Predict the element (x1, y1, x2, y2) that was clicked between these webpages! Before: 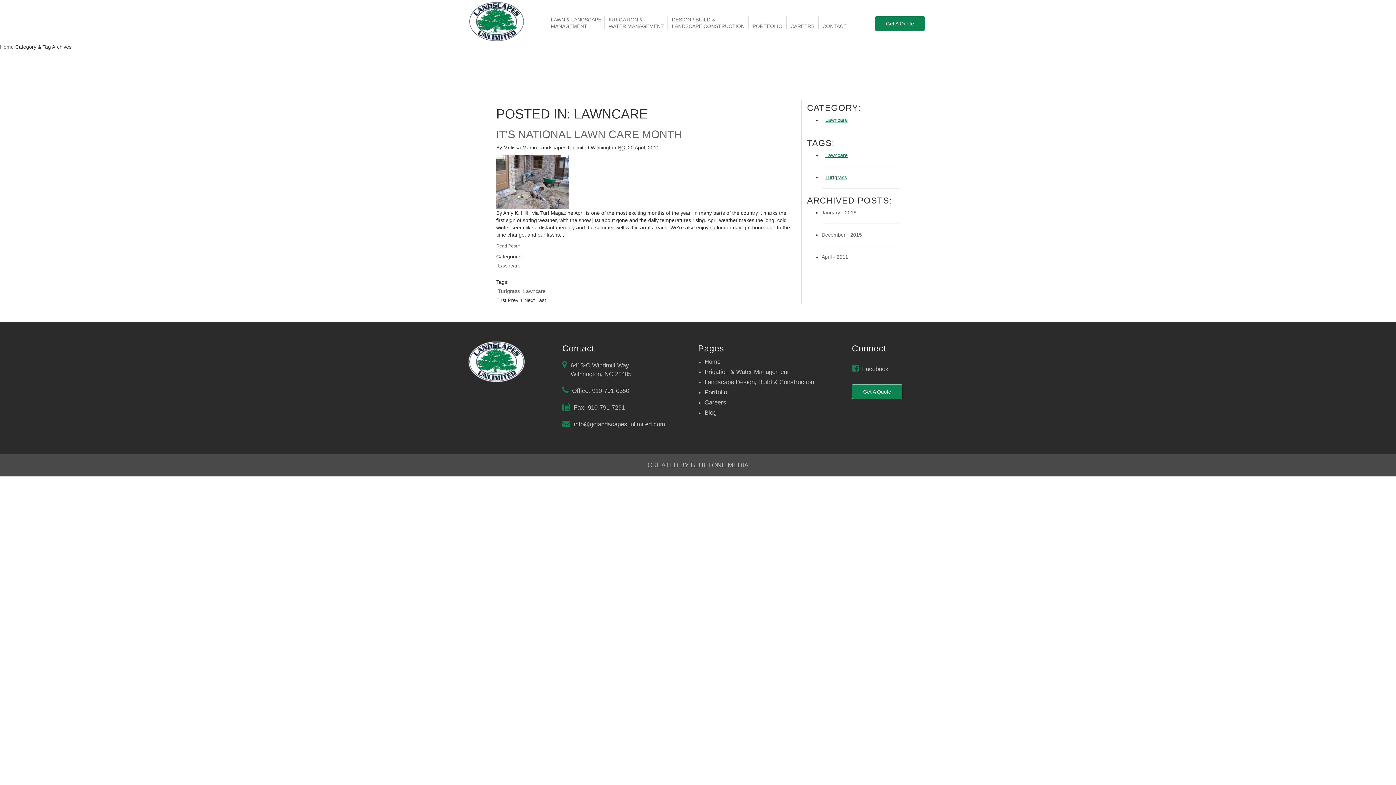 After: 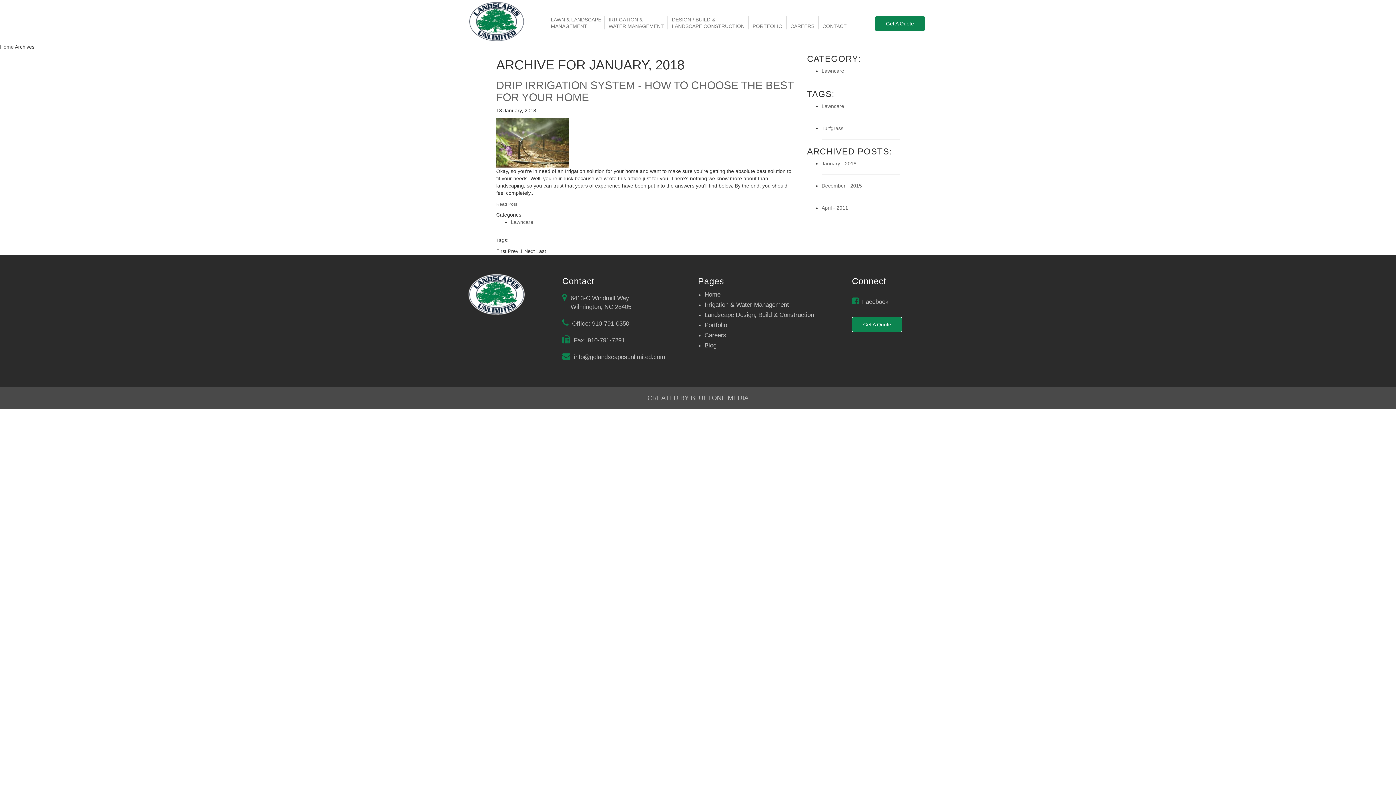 Action: label: January - 2018 bbox: (821, 209, 856, 215)